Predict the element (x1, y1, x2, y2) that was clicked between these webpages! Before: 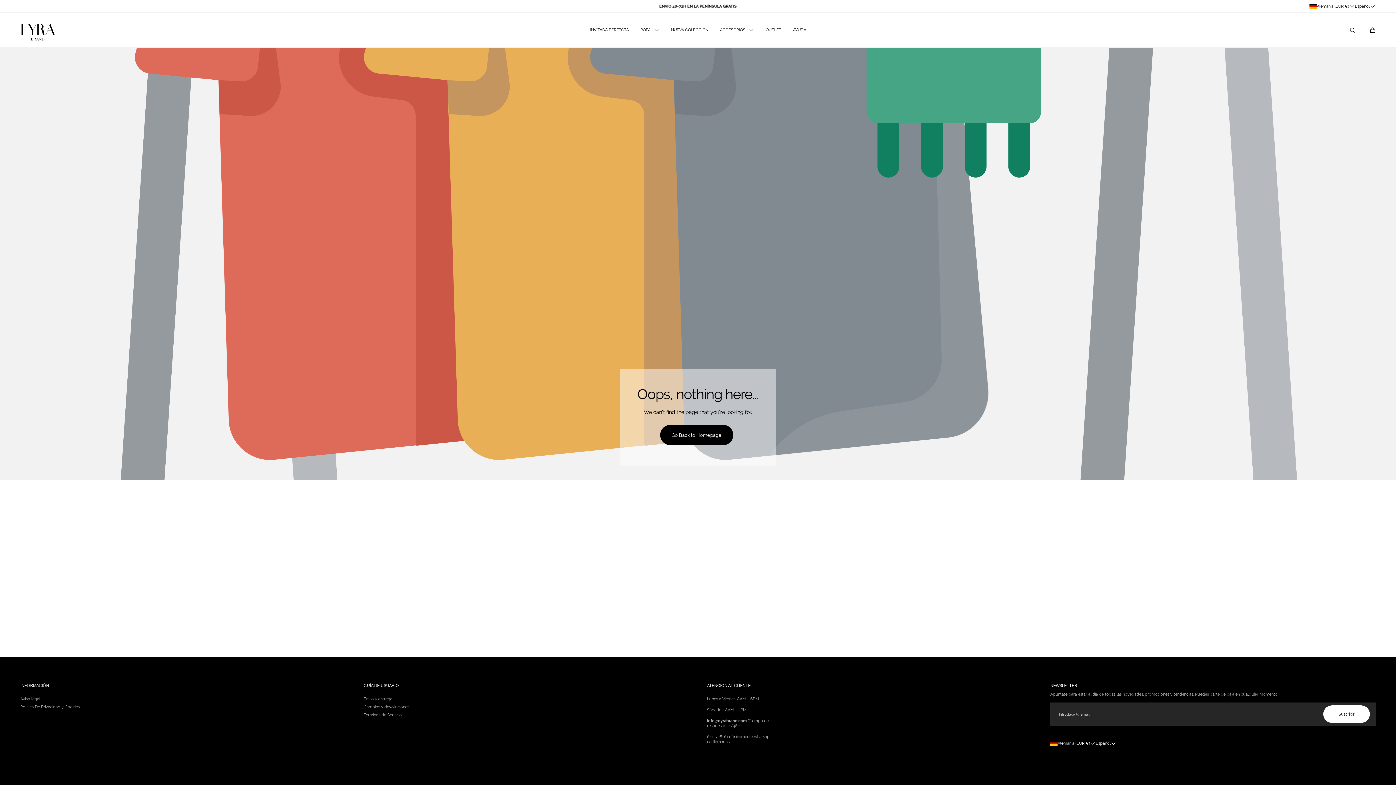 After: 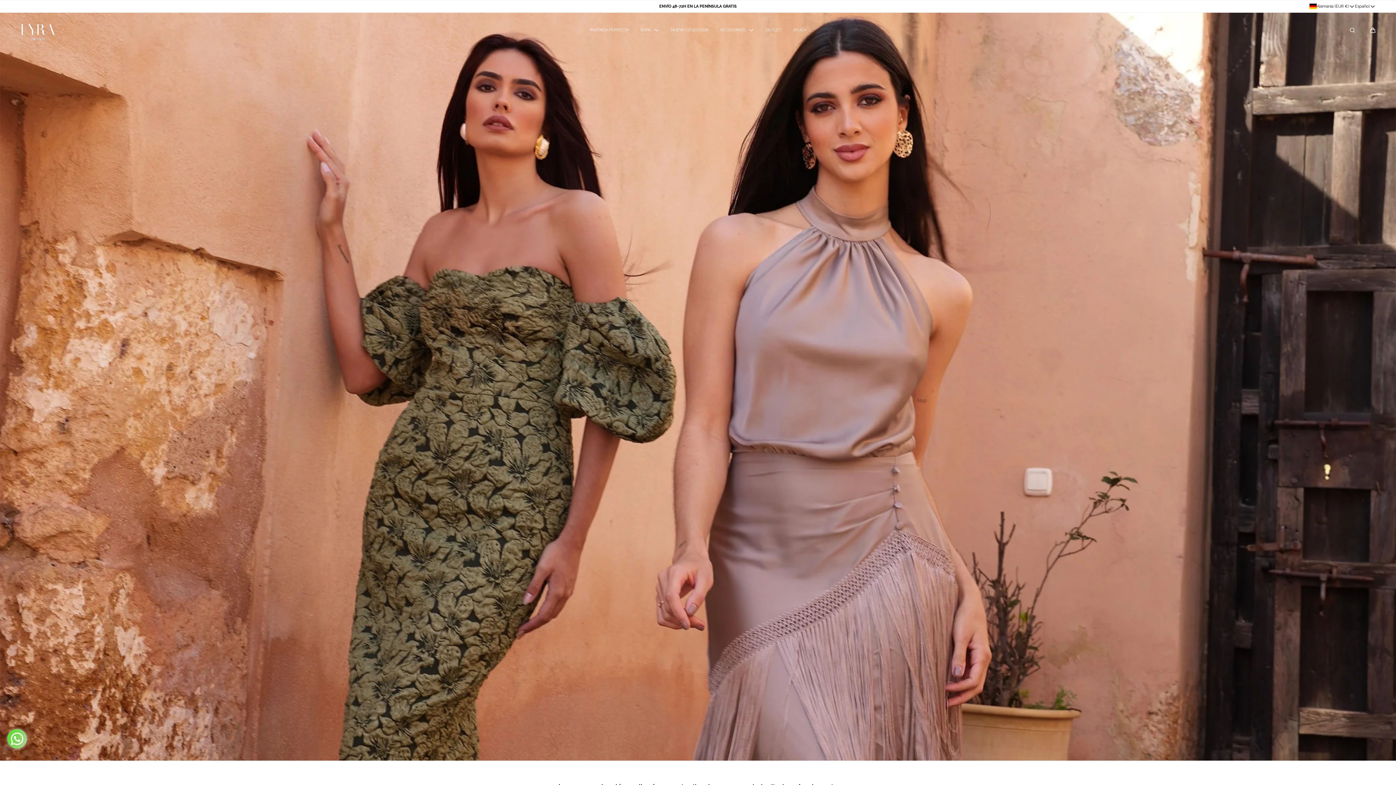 Action: bbox: (20, 12, 54, 47) label: EyraBrand